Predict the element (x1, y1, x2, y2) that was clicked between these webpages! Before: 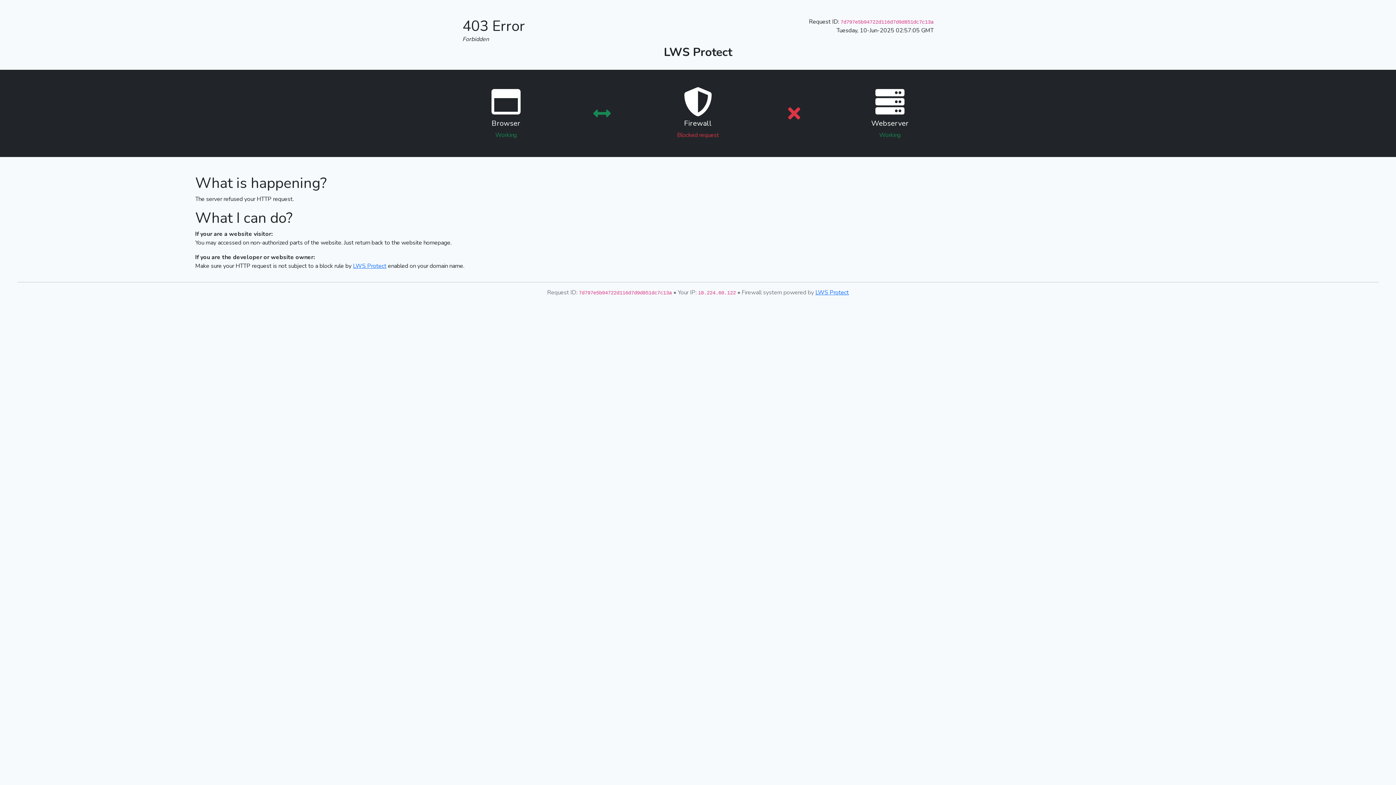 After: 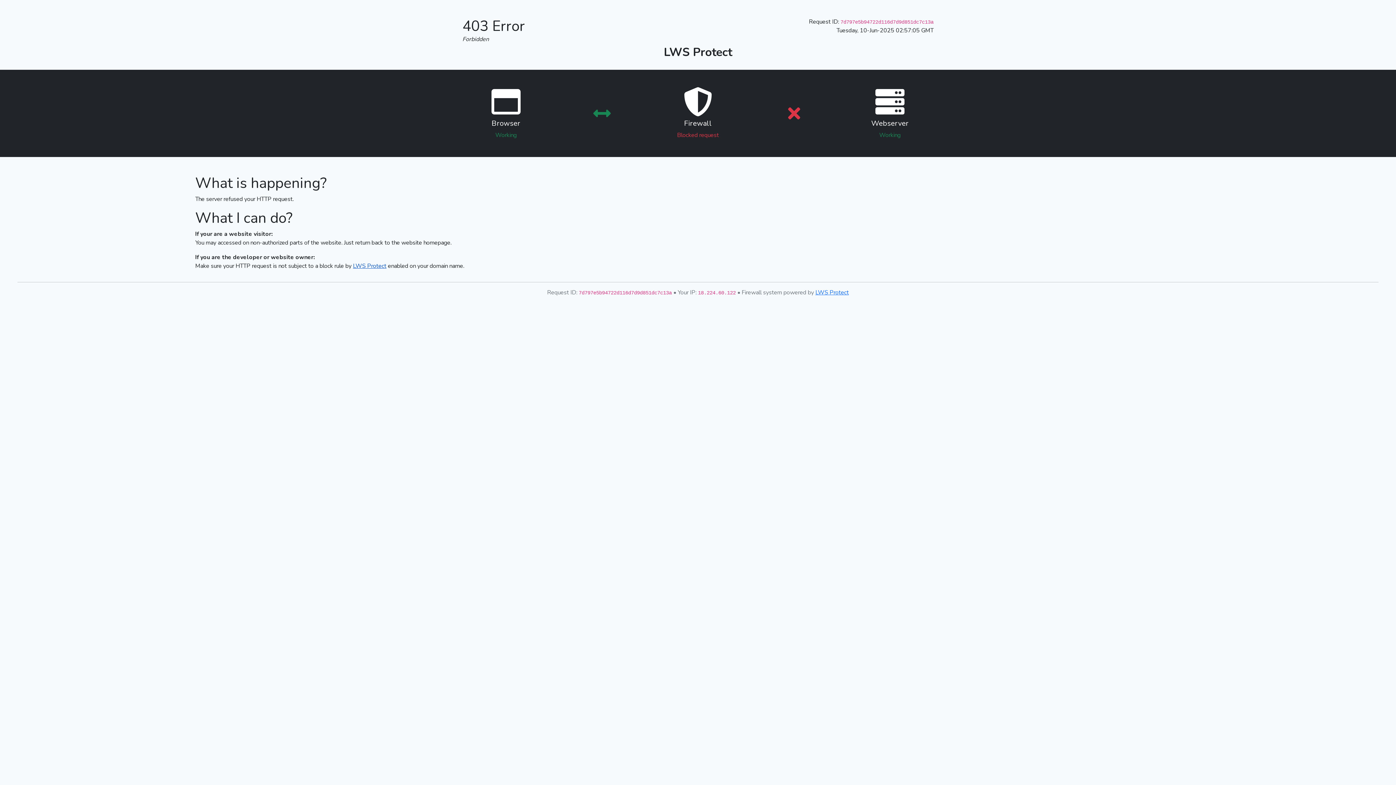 Action: bbox: (353, 262, 386, 270) label: LWS Protect